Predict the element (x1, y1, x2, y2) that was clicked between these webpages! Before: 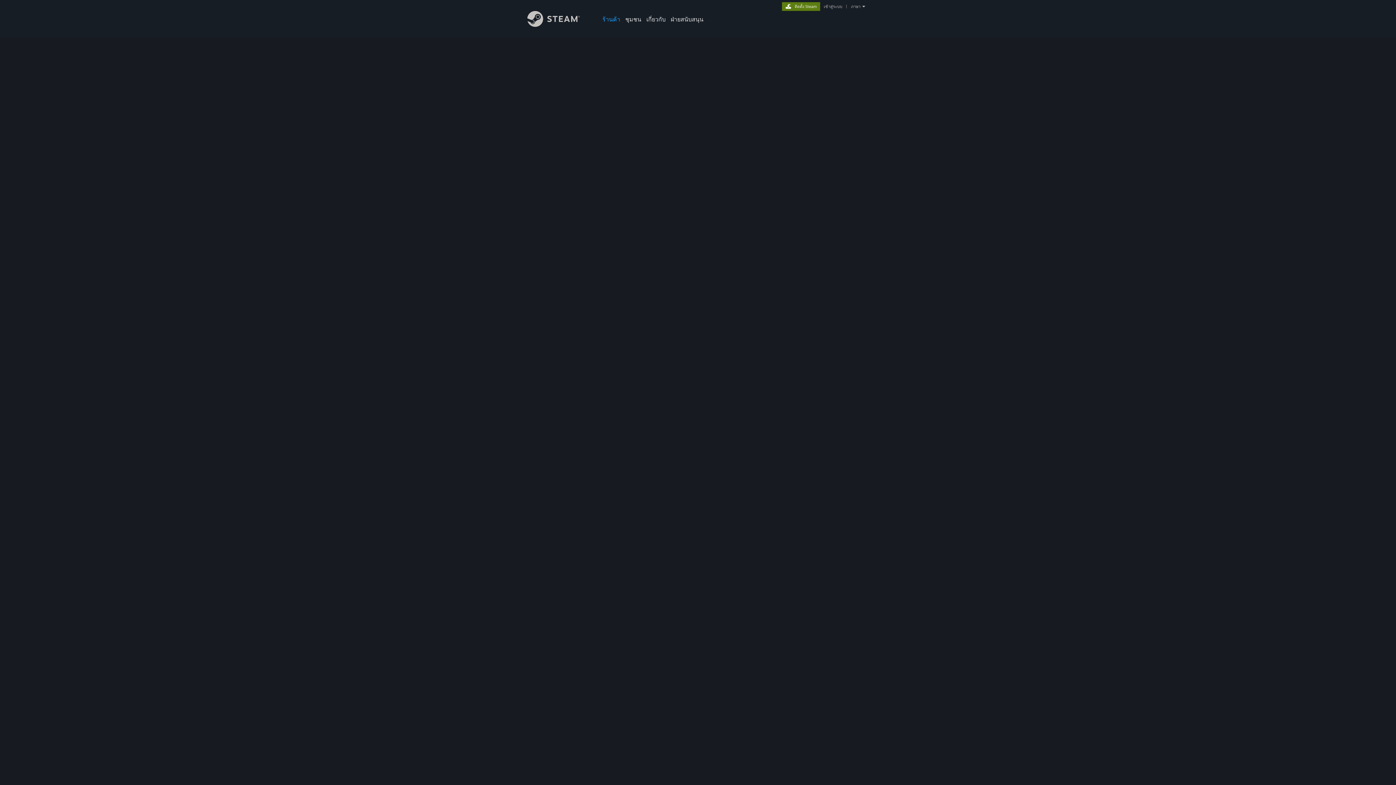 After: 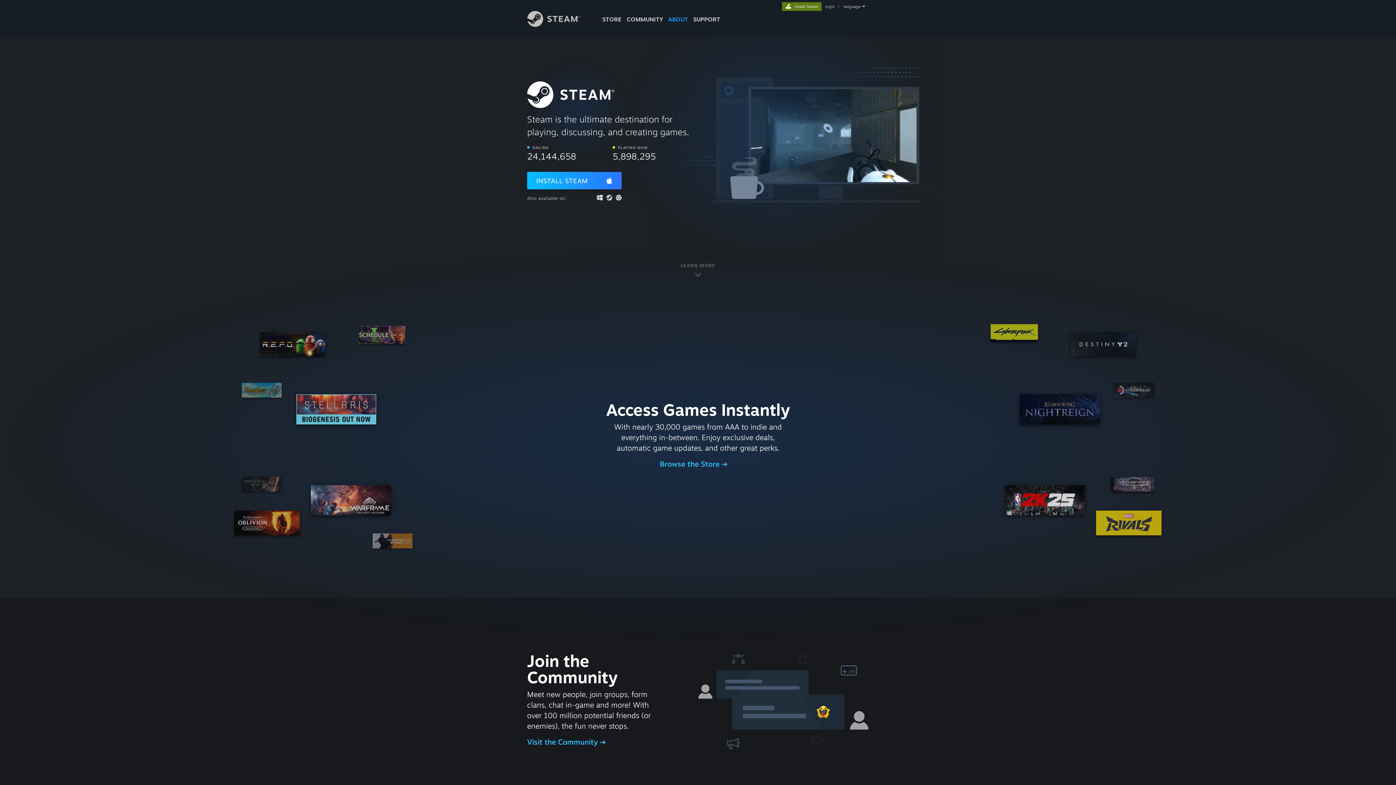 Action: label: ติดตั้ง Steam bbox: (782, 2, 820, 9)